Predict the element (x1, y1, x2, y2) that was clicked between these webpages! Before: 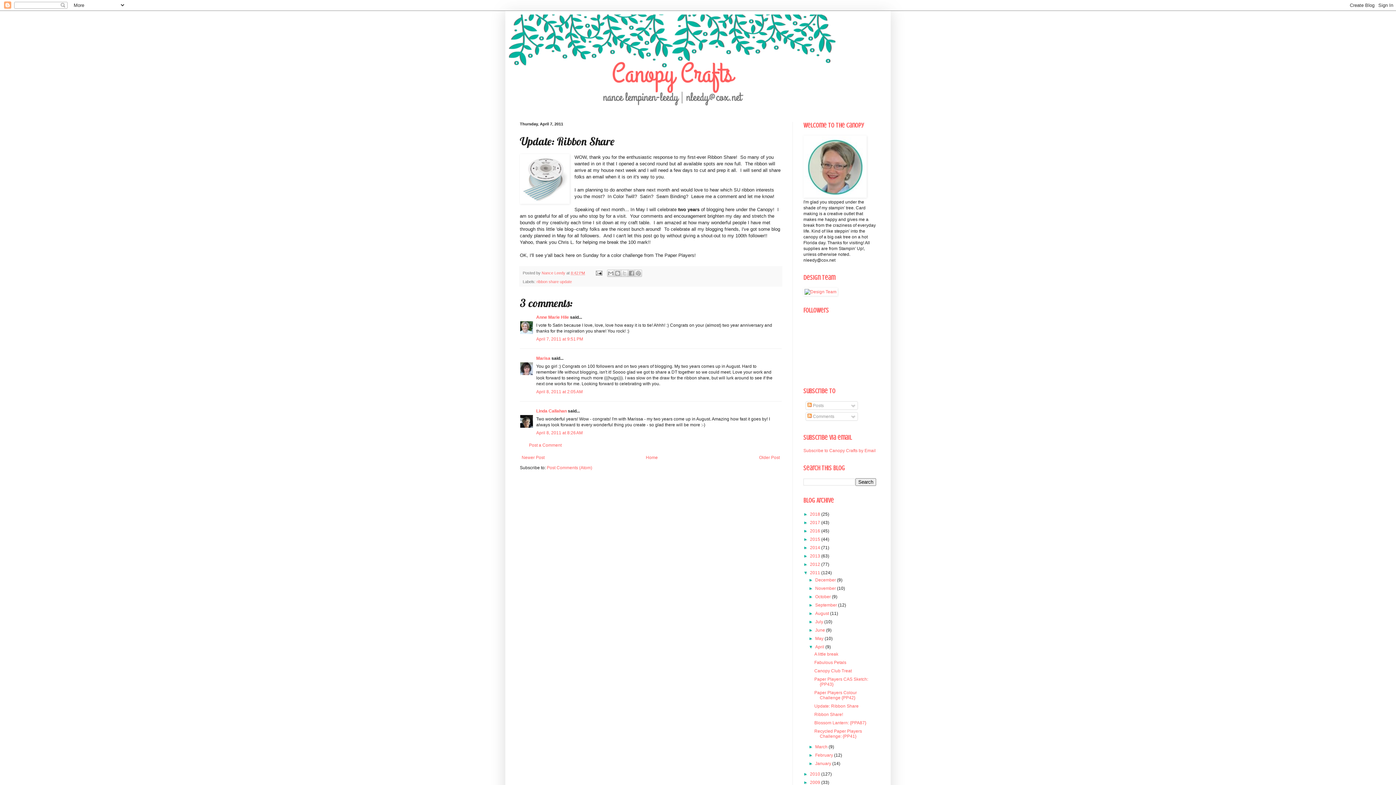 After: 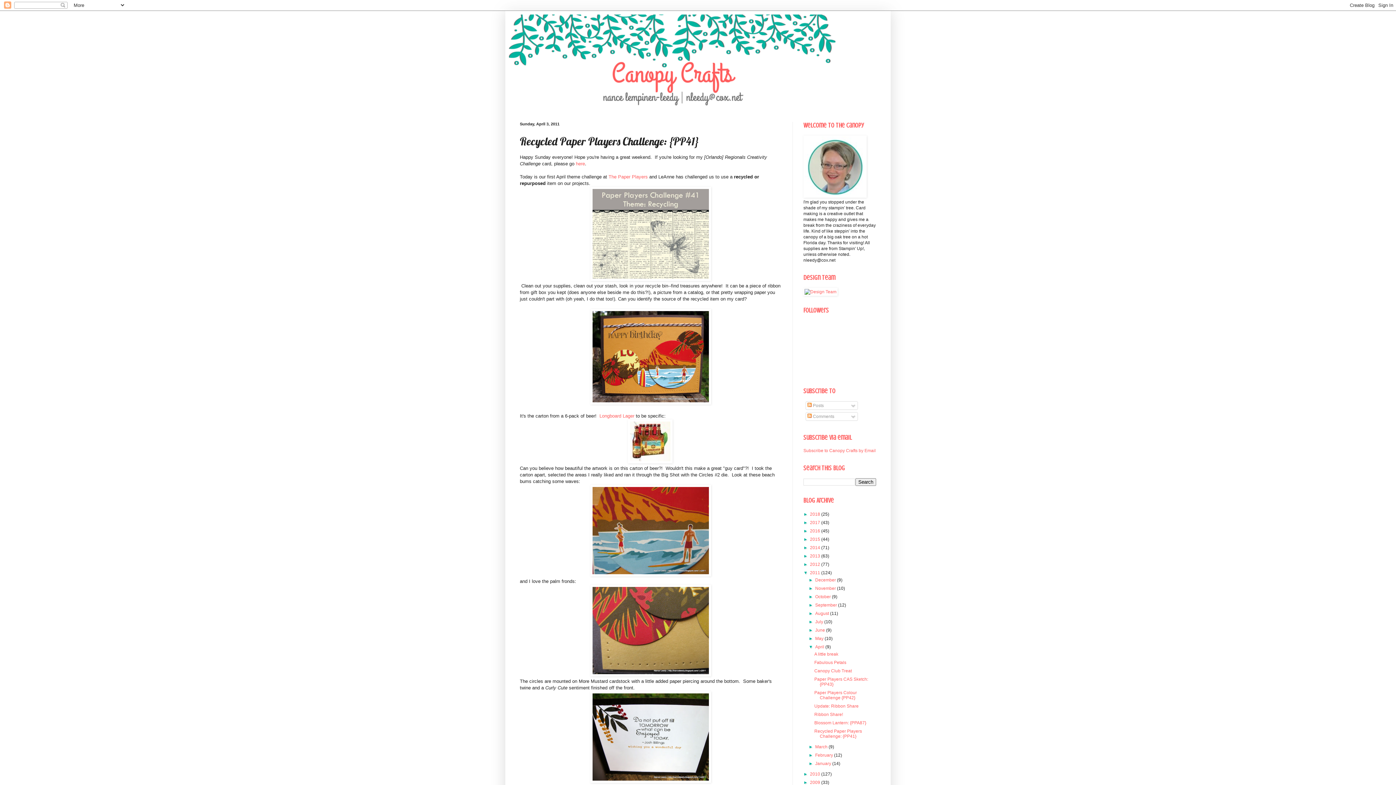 Action: bbox: (814, 729, 862, 739) label: Recycled Paper Players Challenge: {PP41}